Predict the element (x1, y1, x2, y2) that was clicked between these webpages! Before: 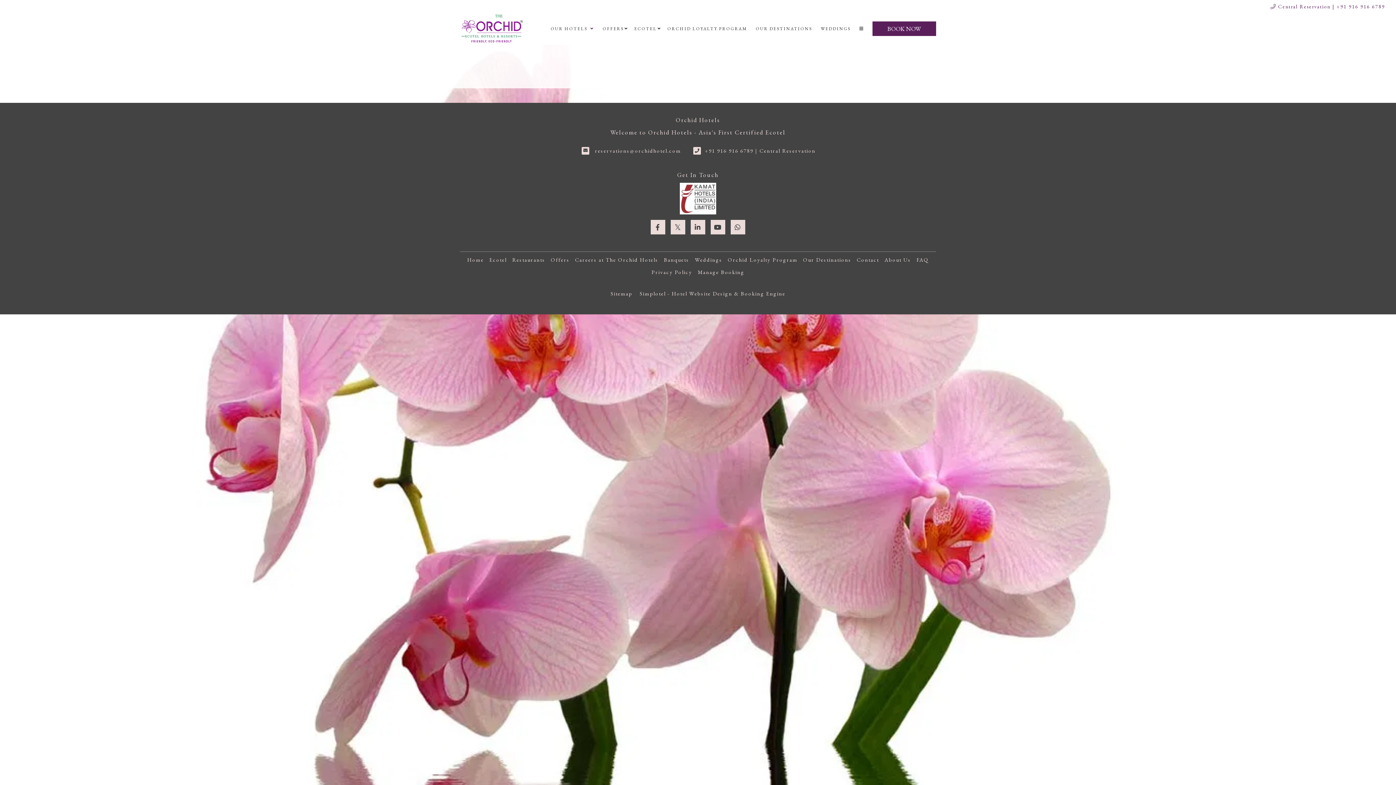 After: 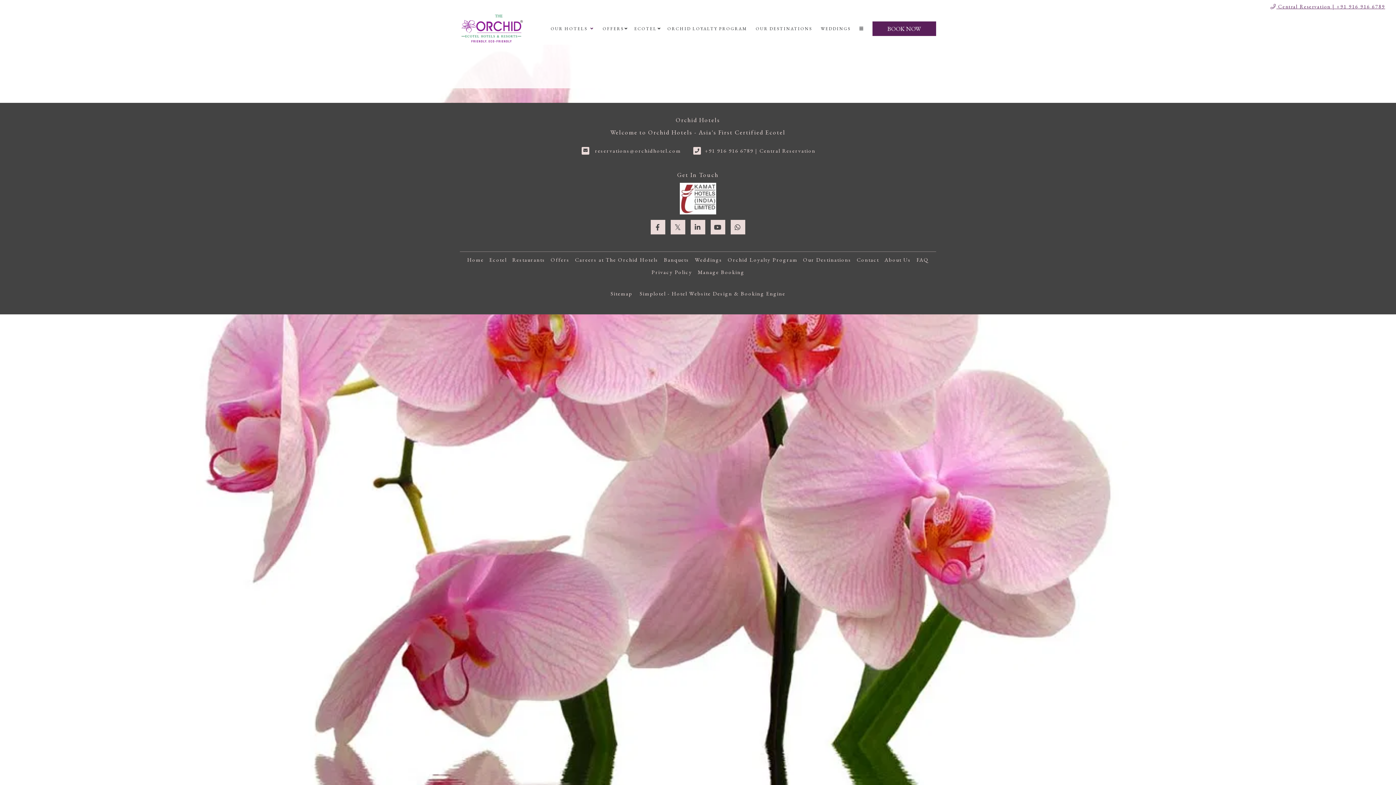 Action: bbox: (1270, 3, 1385, 9) label:  Central Reservation | +91 916 916 6789